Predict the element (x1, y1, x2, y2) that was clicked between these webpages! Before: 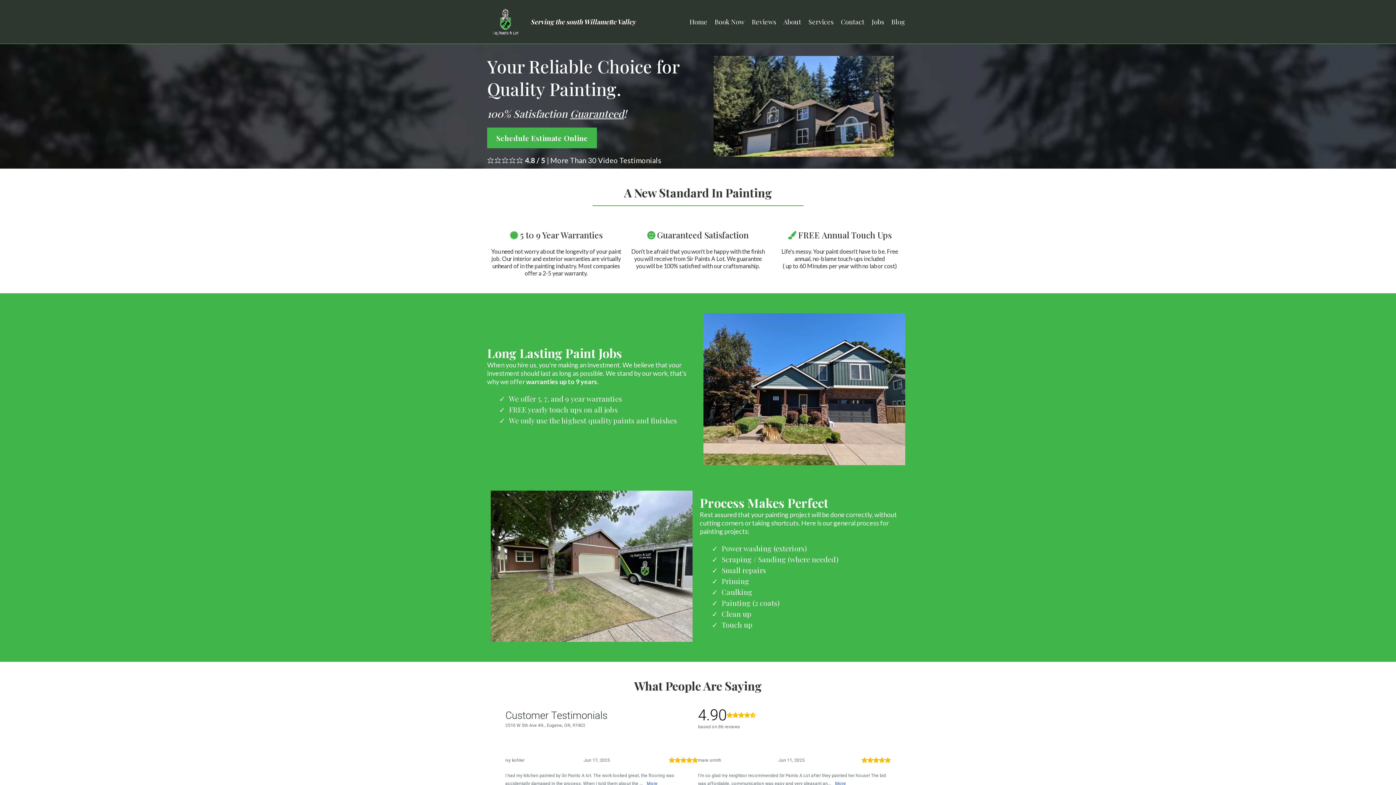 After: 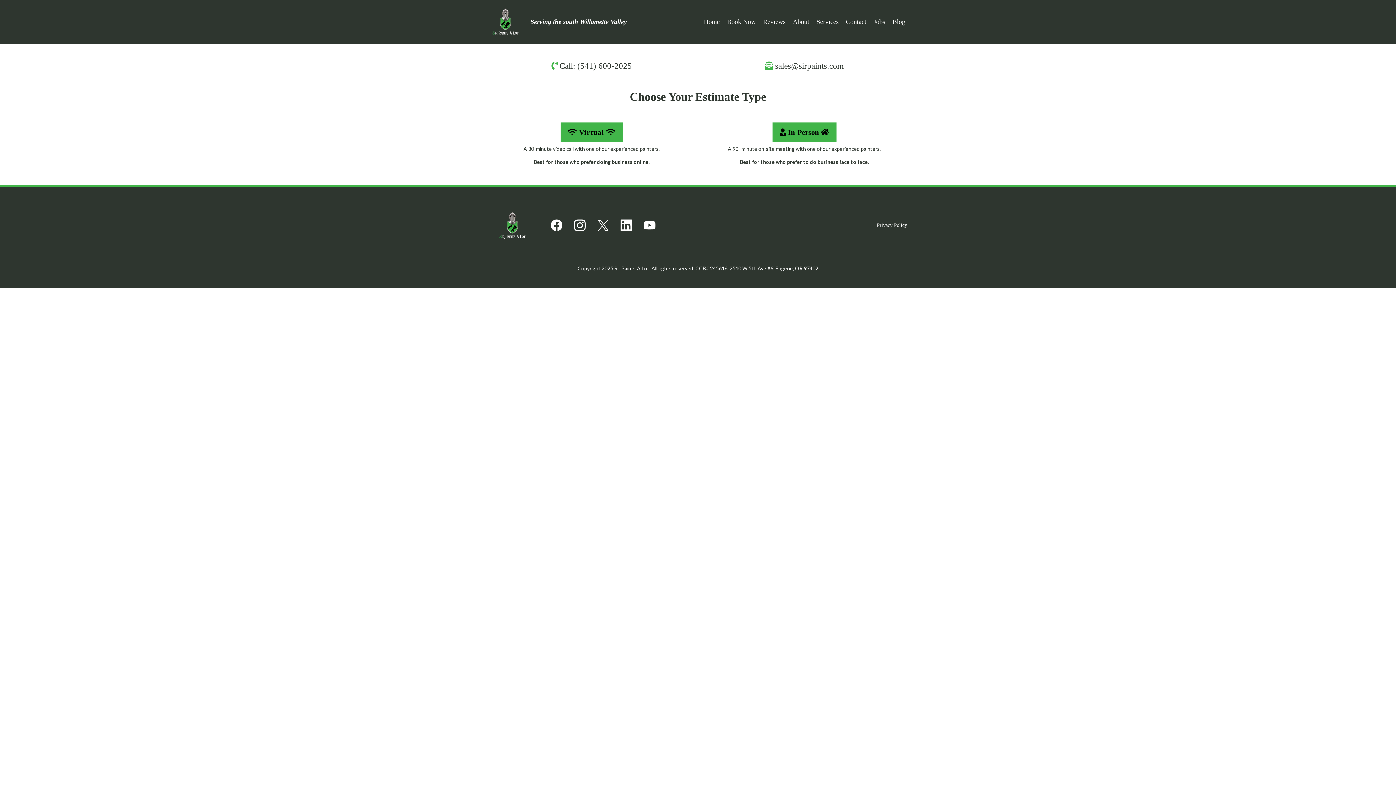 Action: bbox: (837, 16, 868, 27) label: Contact